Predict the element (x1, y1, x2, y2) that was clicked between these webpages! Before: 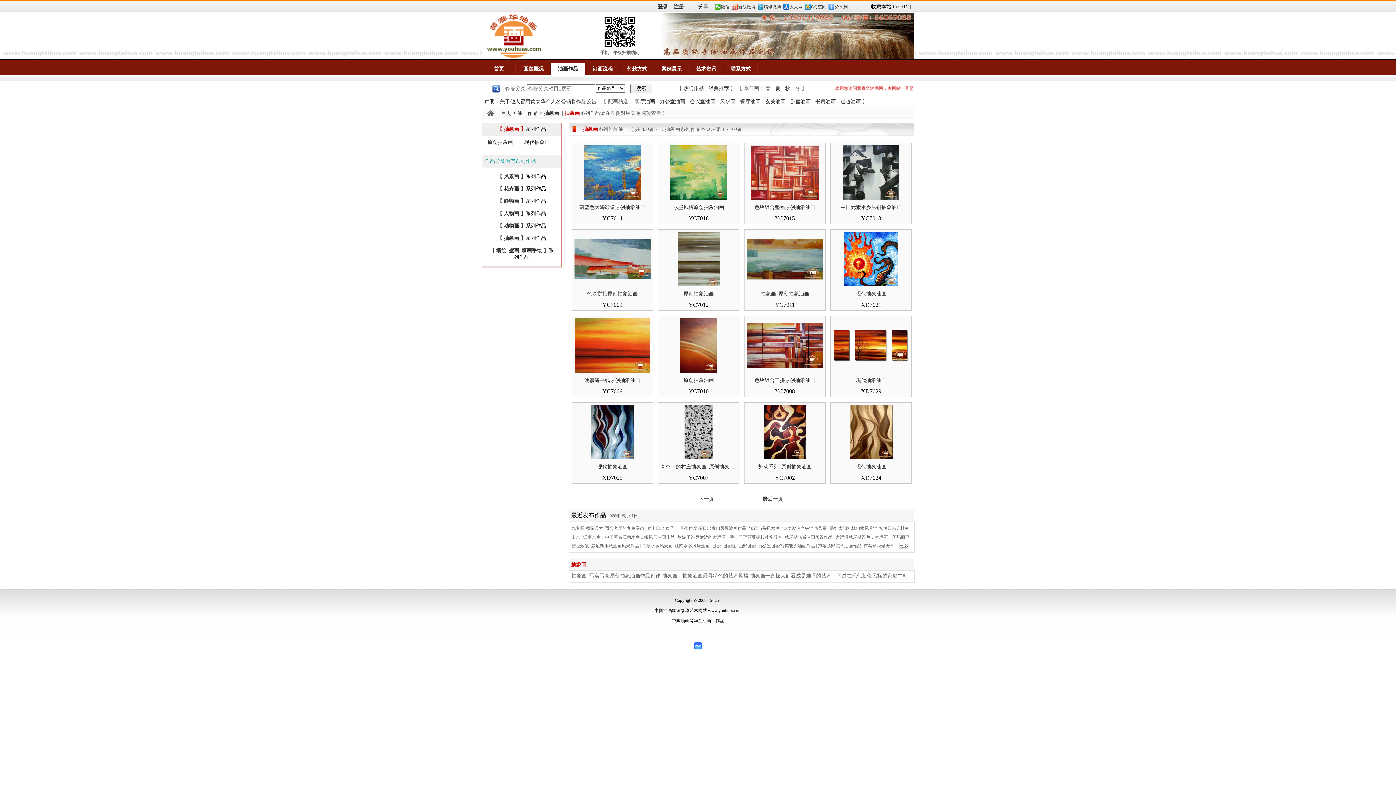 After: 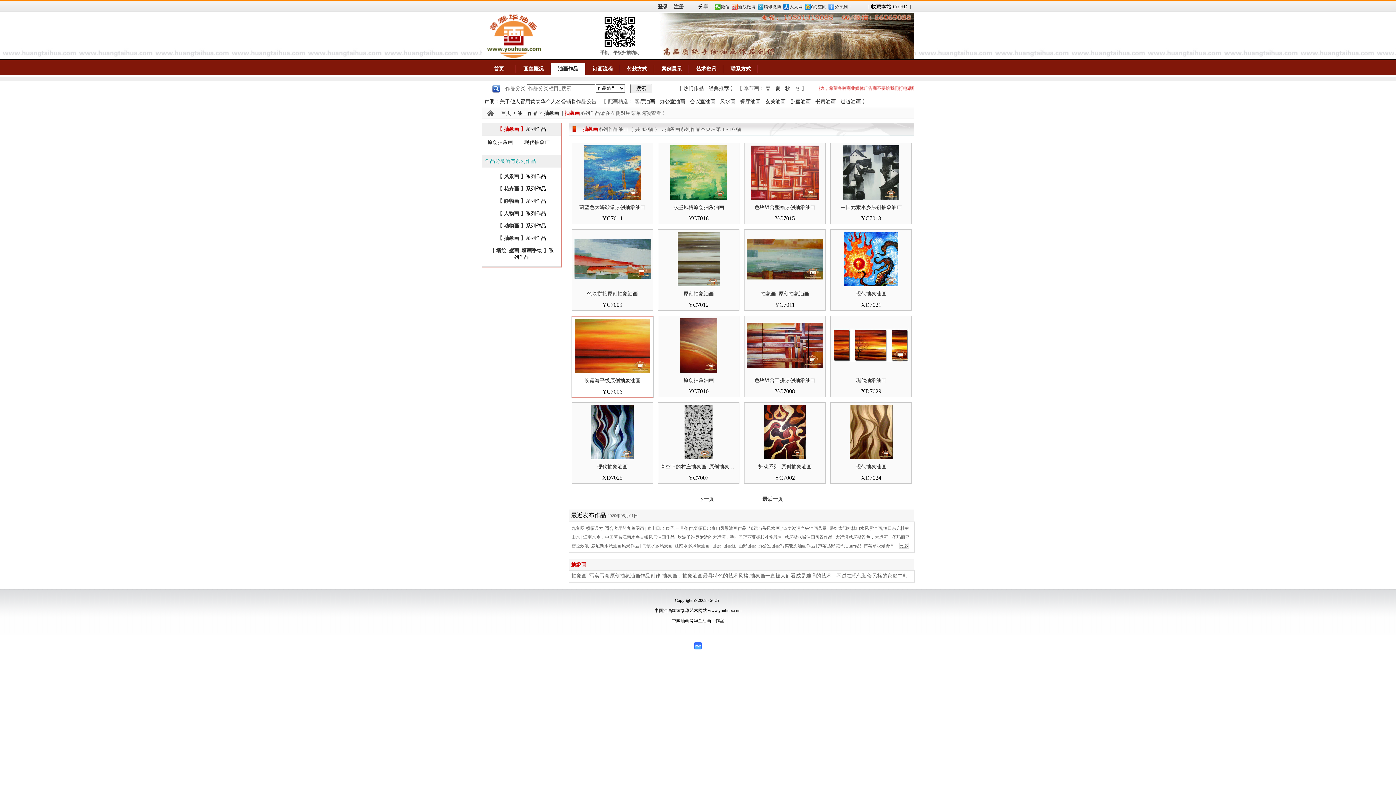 Action: bbox: (574, 342, 650, 348)